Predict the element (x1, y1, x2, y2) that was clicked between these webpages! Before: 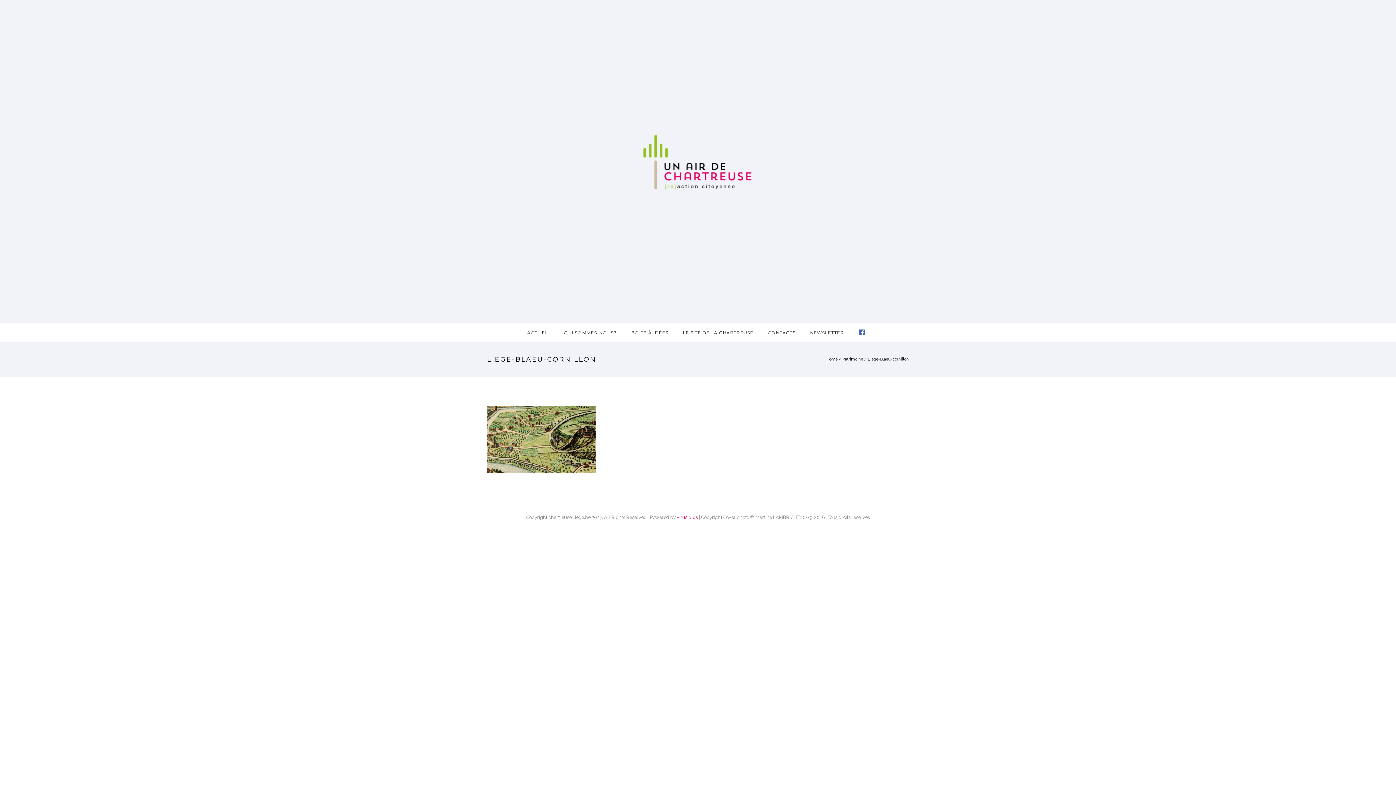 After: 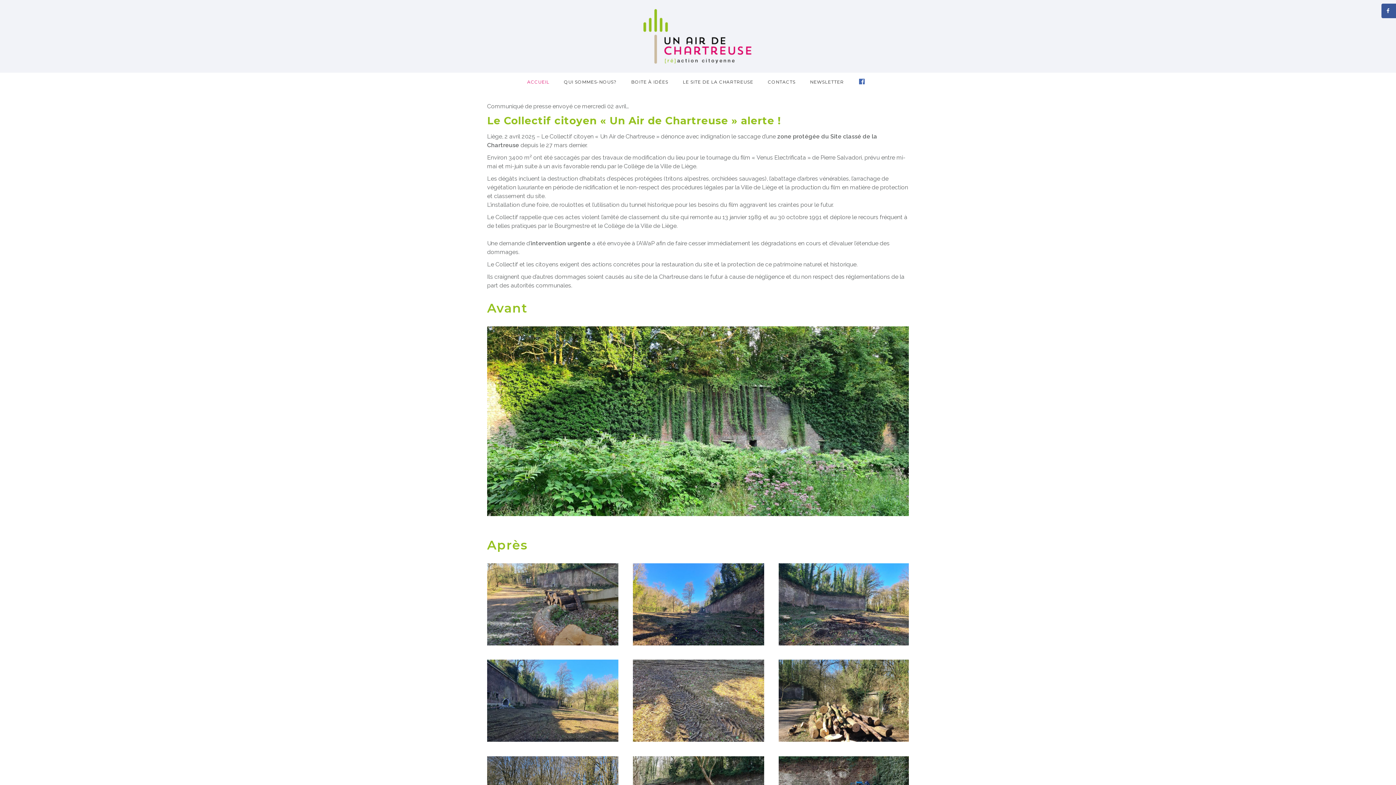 Action: label: ACCUEIL bbox: (520, 330, 556, 335)